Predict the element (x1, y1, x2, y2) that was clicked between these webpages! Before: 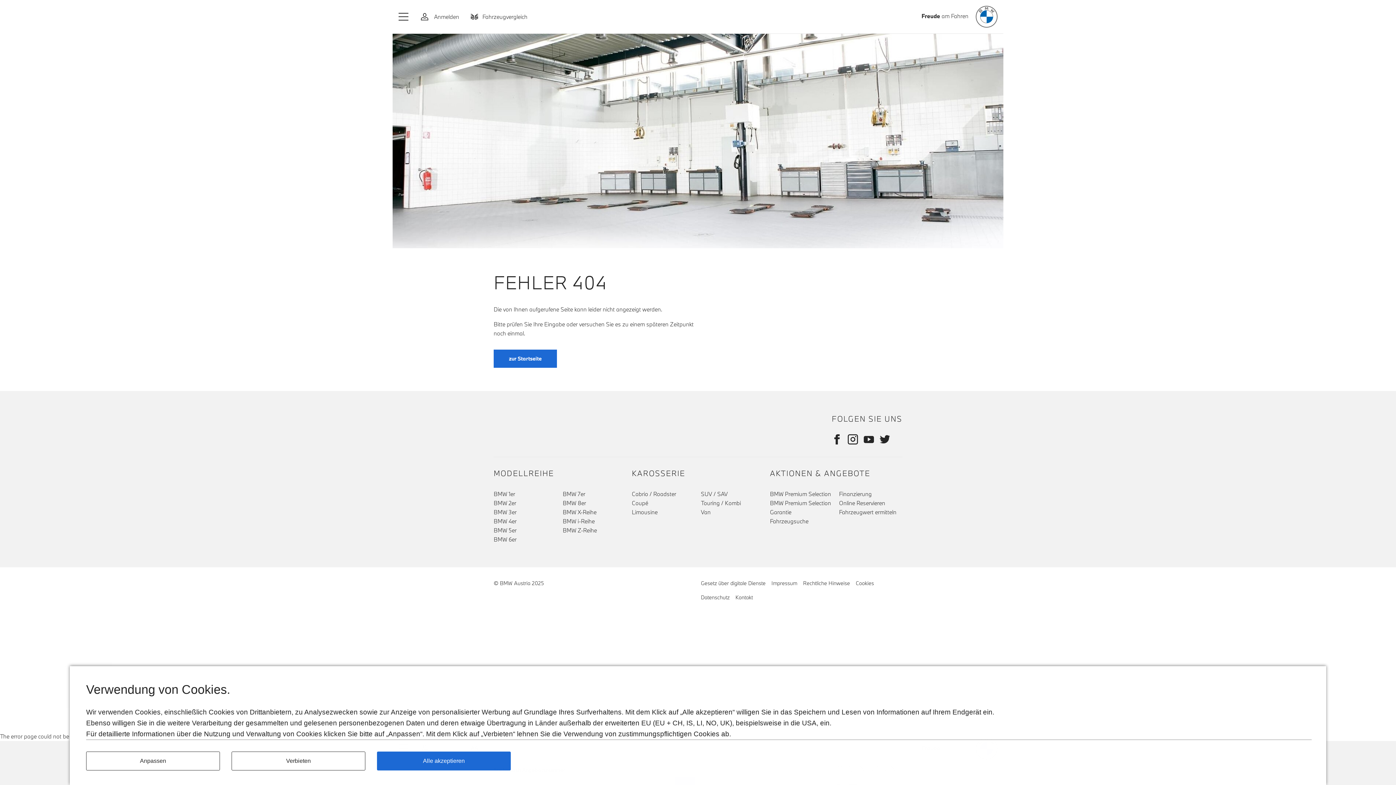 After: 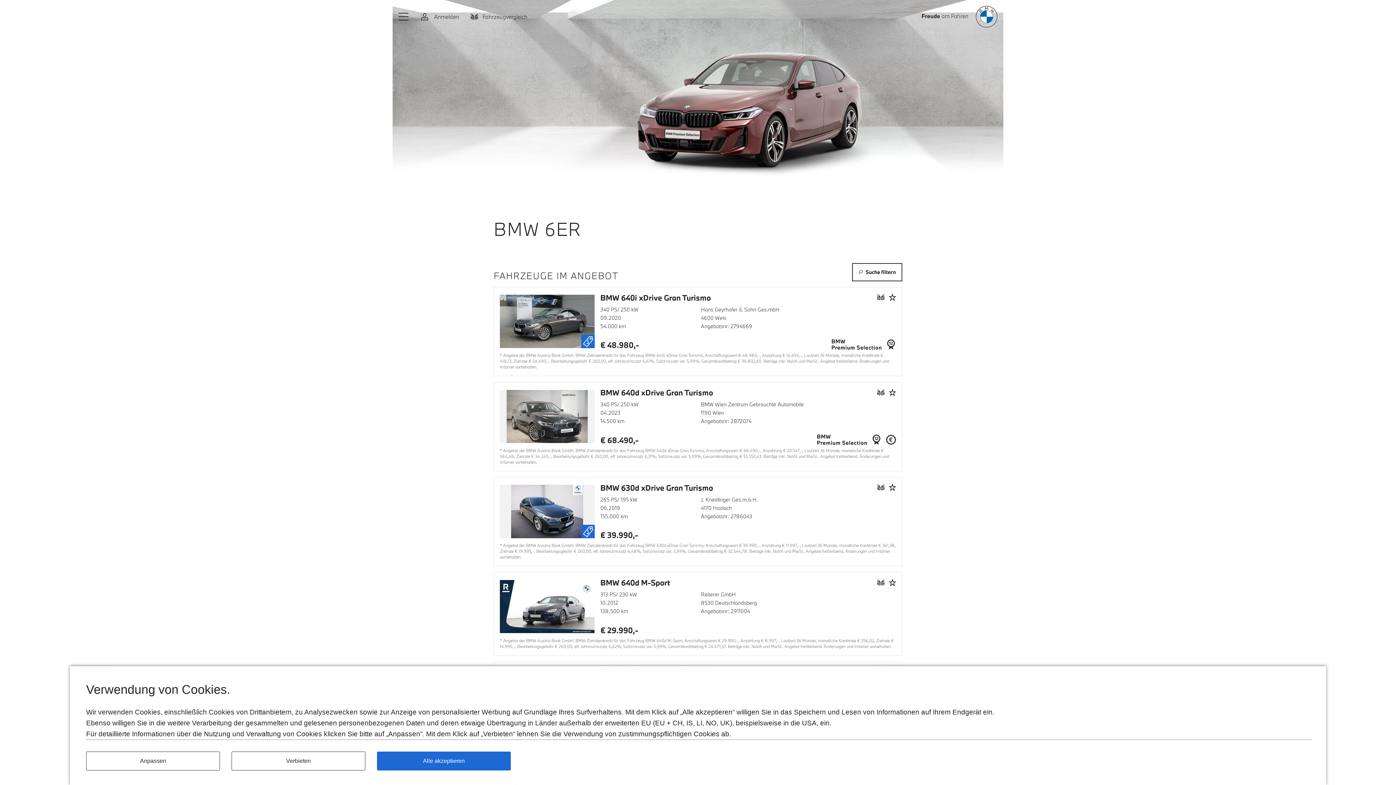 Action: bbox: (493, 535, 516, 543) label: BMW 6er